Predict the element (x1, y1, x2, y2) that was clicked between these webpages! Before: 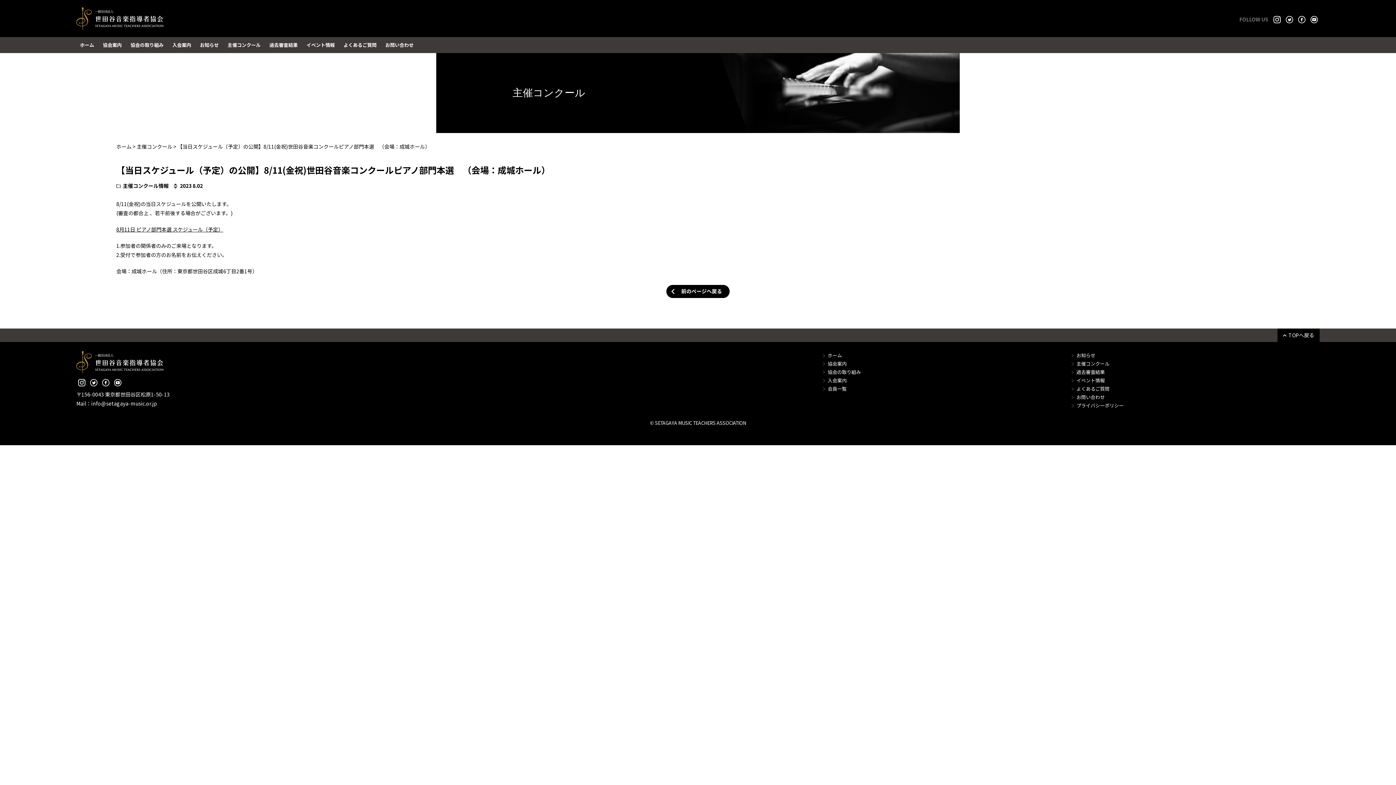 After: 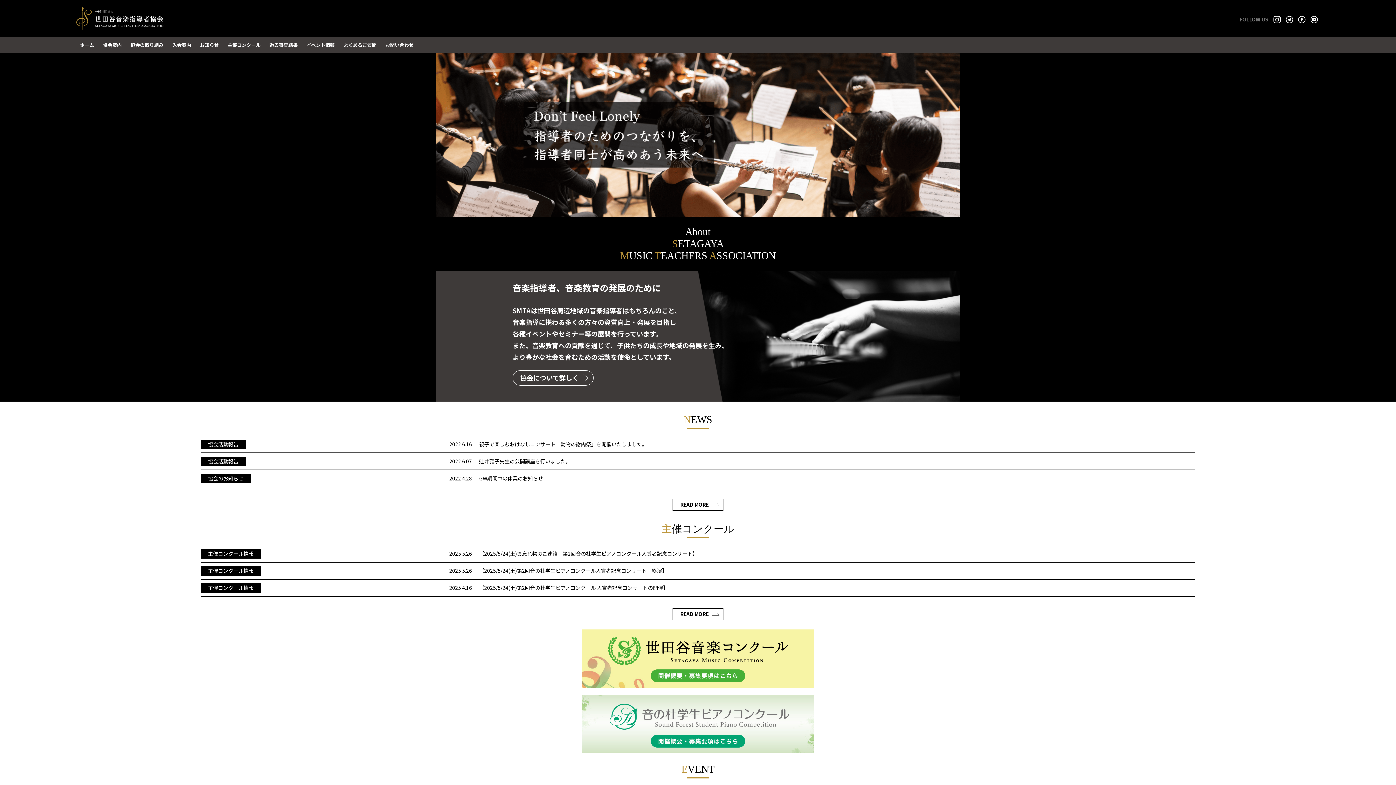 Action: label: ホーム bbox: (116, 142, 131, 150)